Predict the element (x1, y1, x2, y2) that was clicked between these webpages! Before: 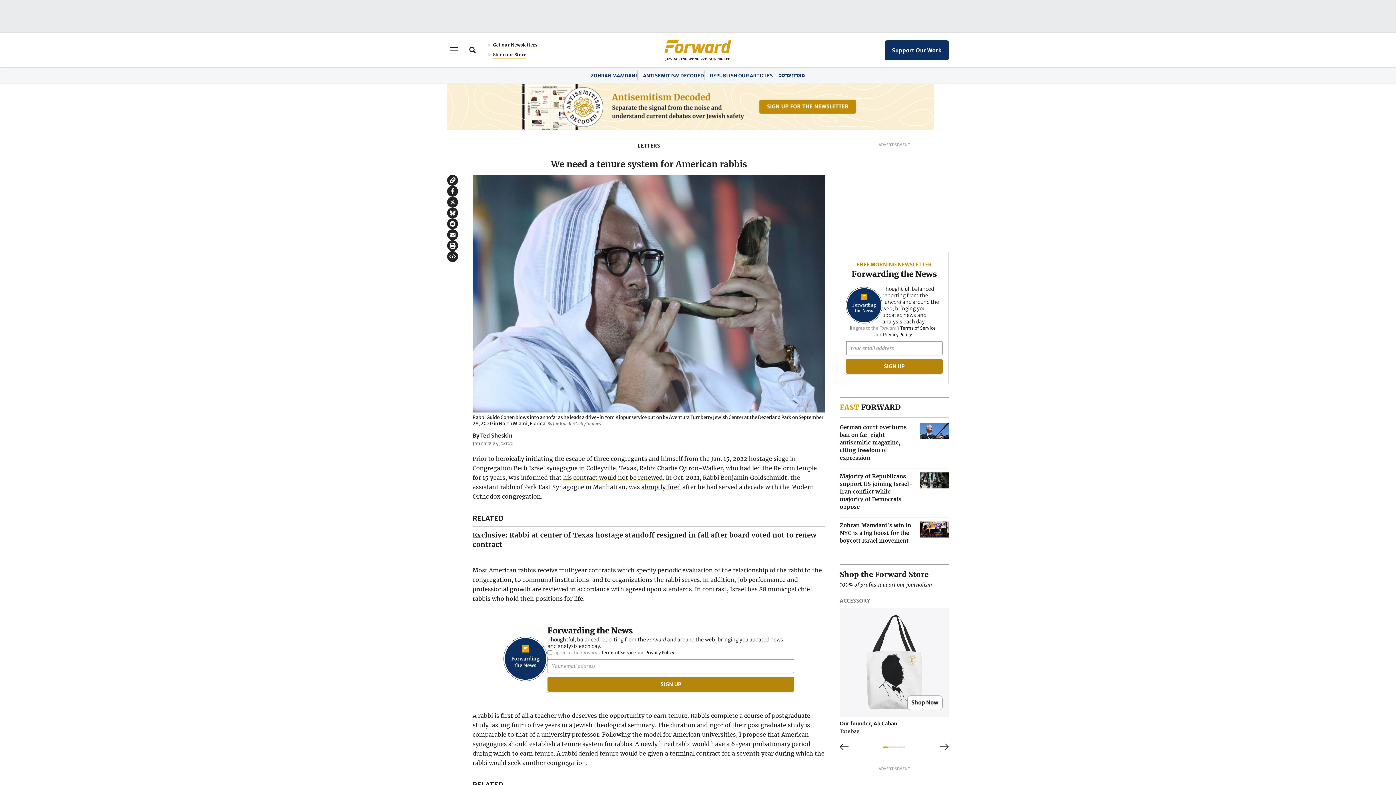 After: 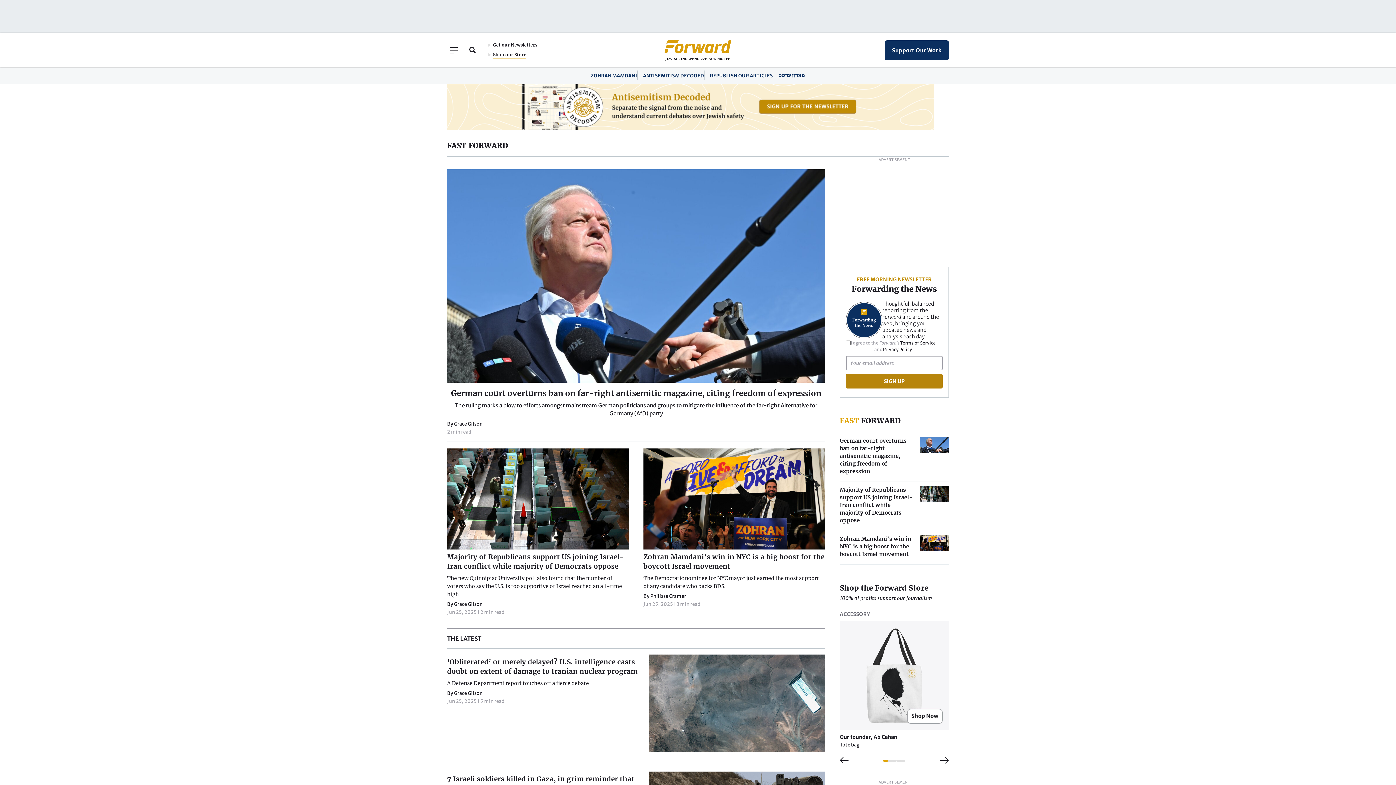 Action: label: FAST FORWARD bbox: (840, 402, 900, 412)